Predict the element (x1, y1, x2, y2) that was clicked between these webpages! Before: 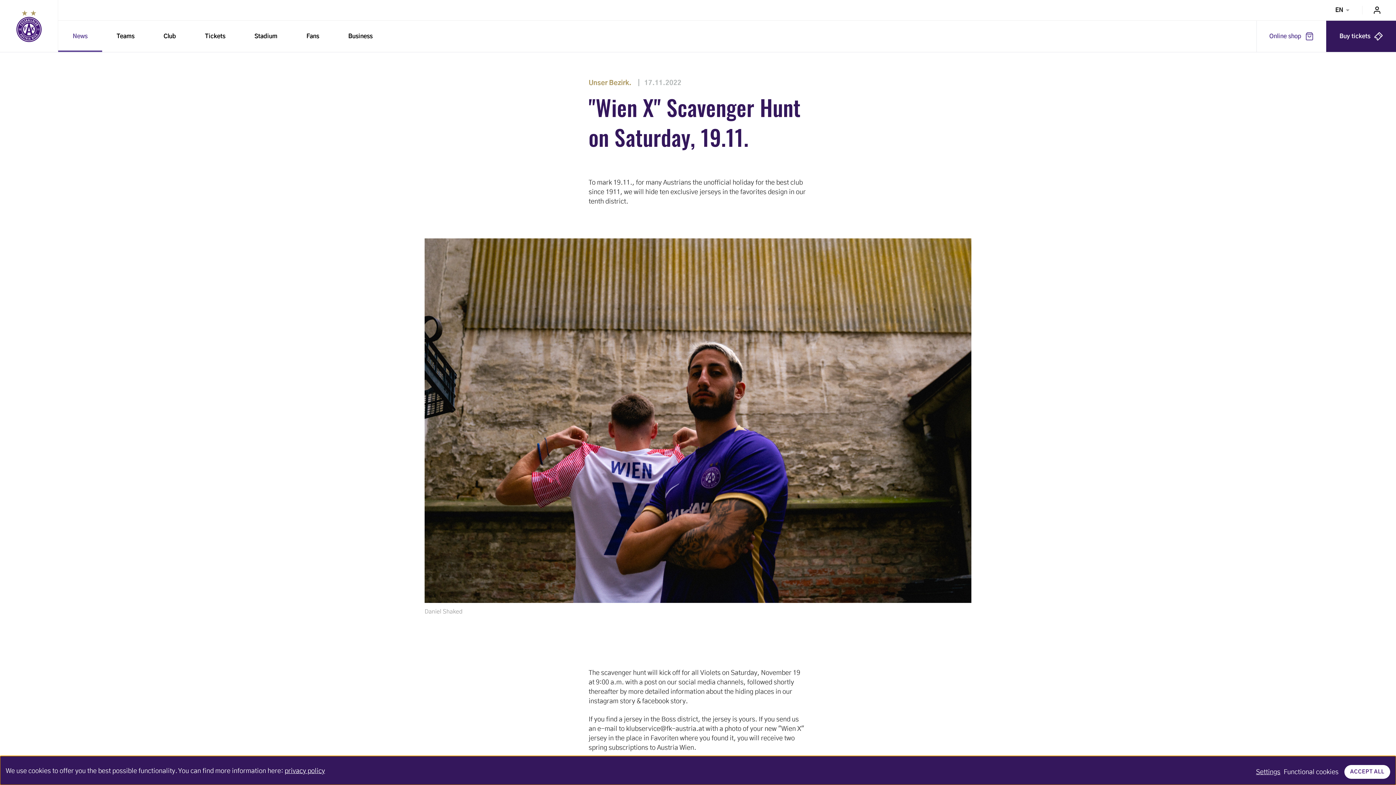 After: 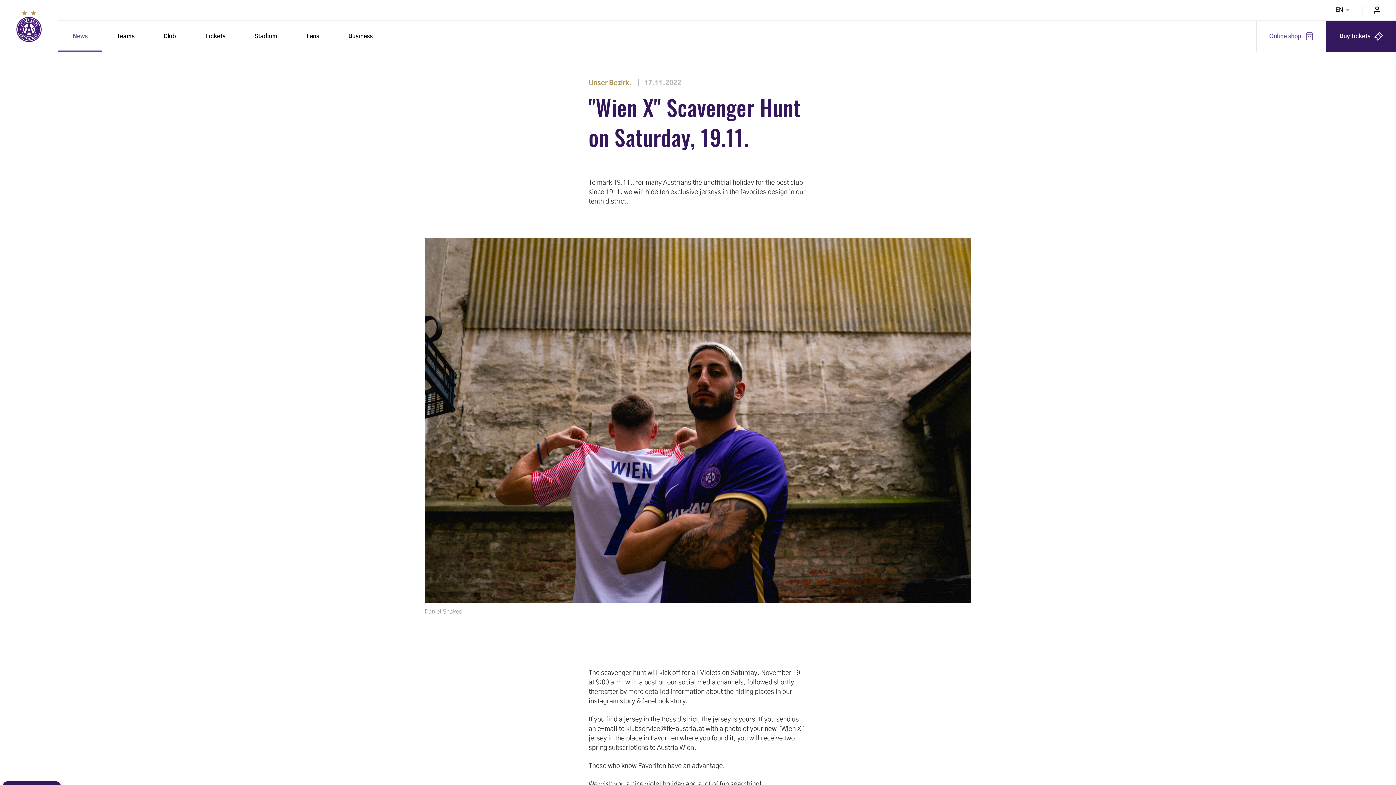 Action: bbox: (1284, 766, 1338, 779) label: Functional cookies